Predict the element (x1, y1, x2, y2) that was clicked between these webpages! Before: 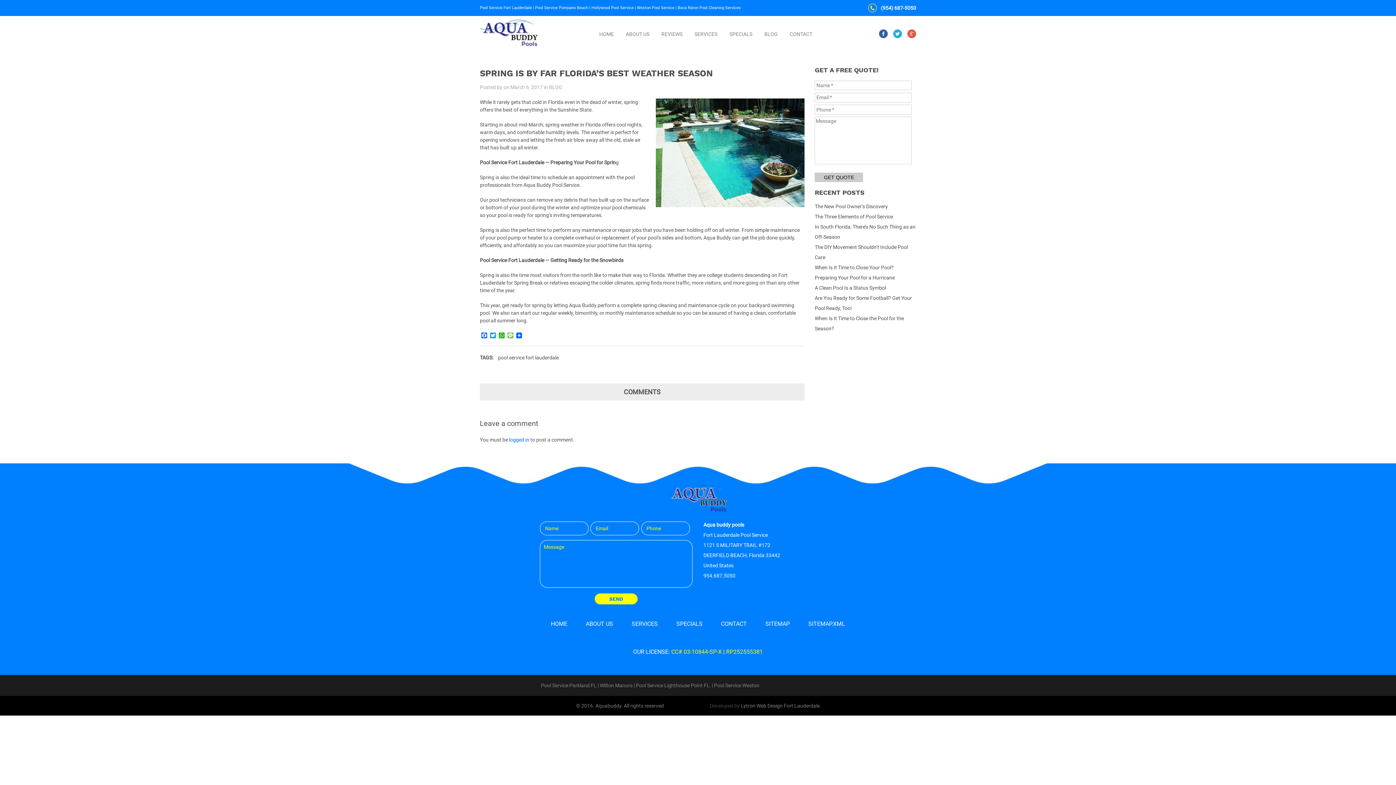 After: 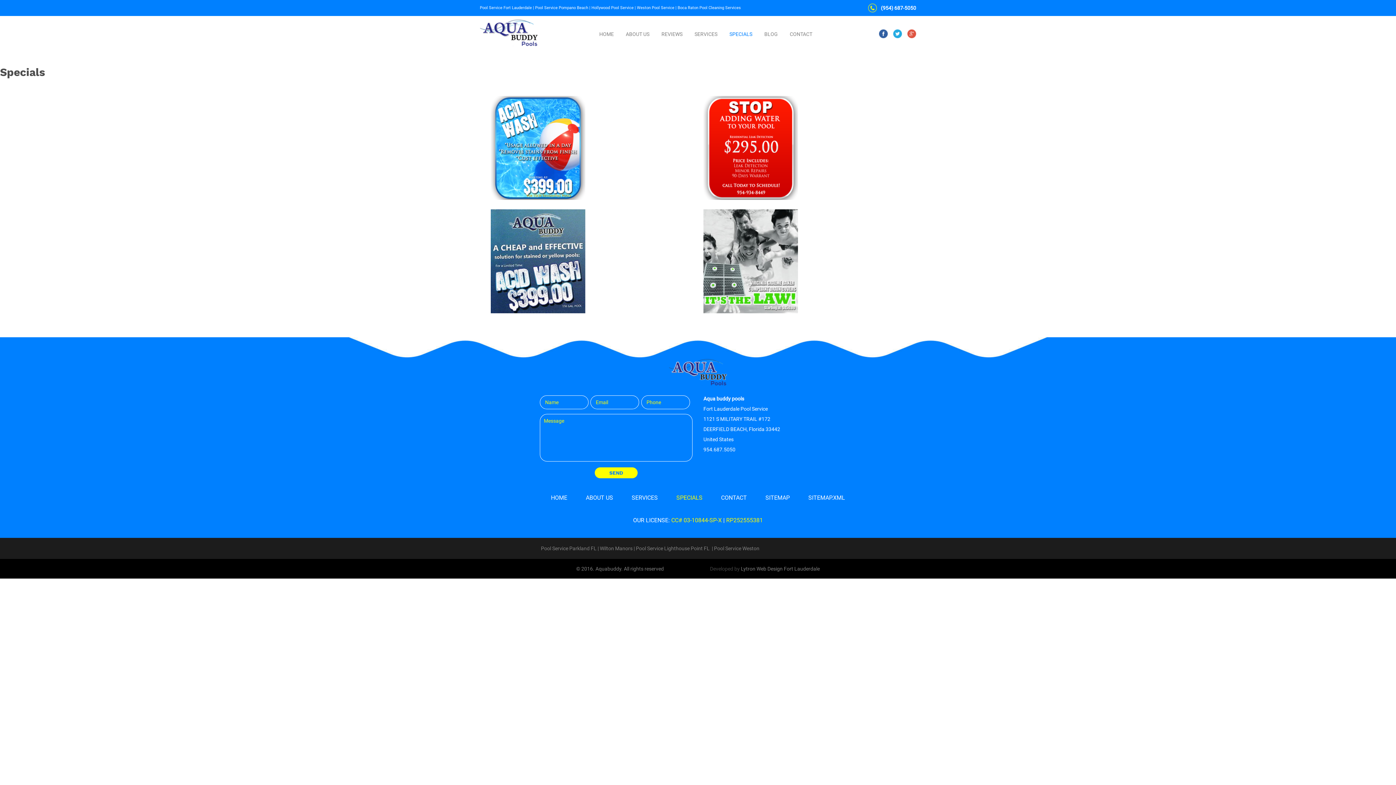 Action: bbox: (676, 620, 702, 627) label: SPECIALS